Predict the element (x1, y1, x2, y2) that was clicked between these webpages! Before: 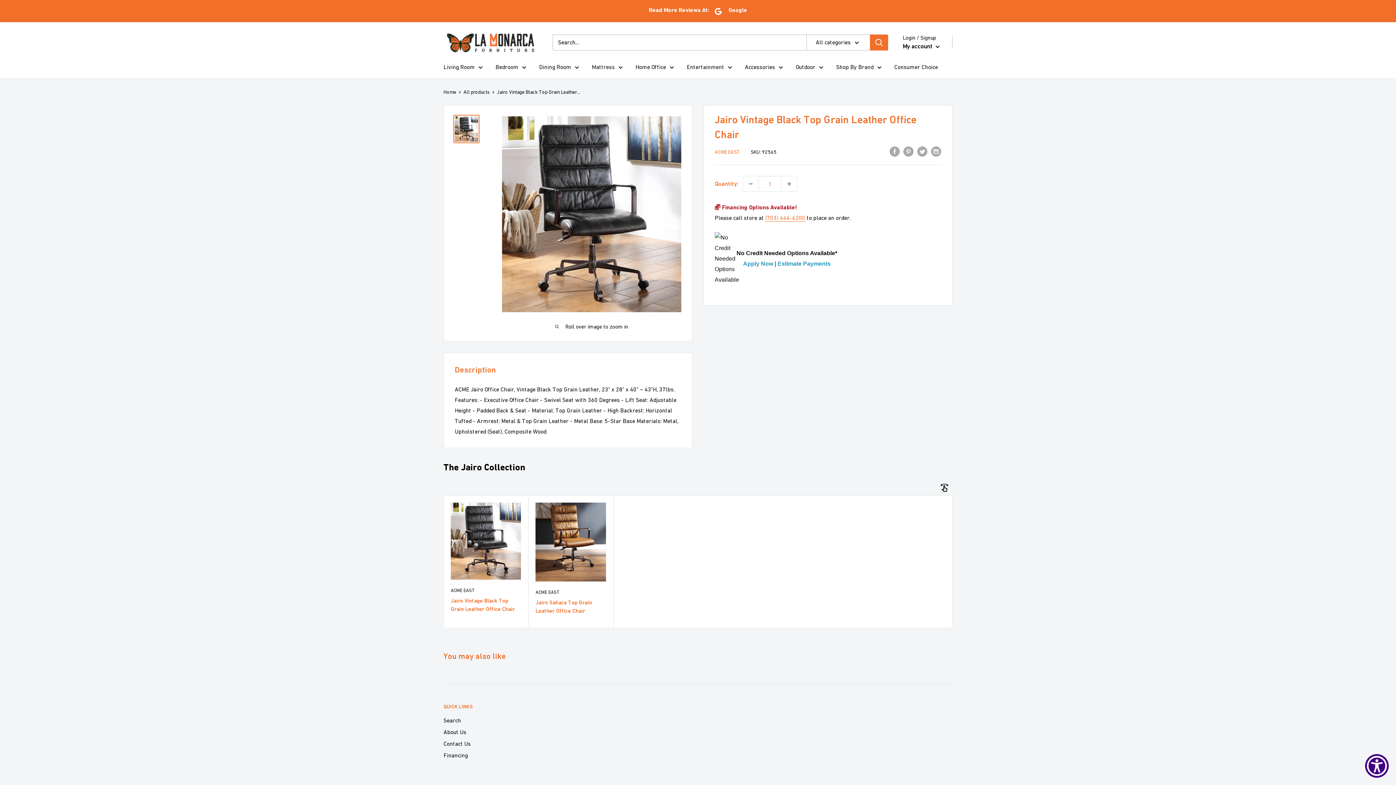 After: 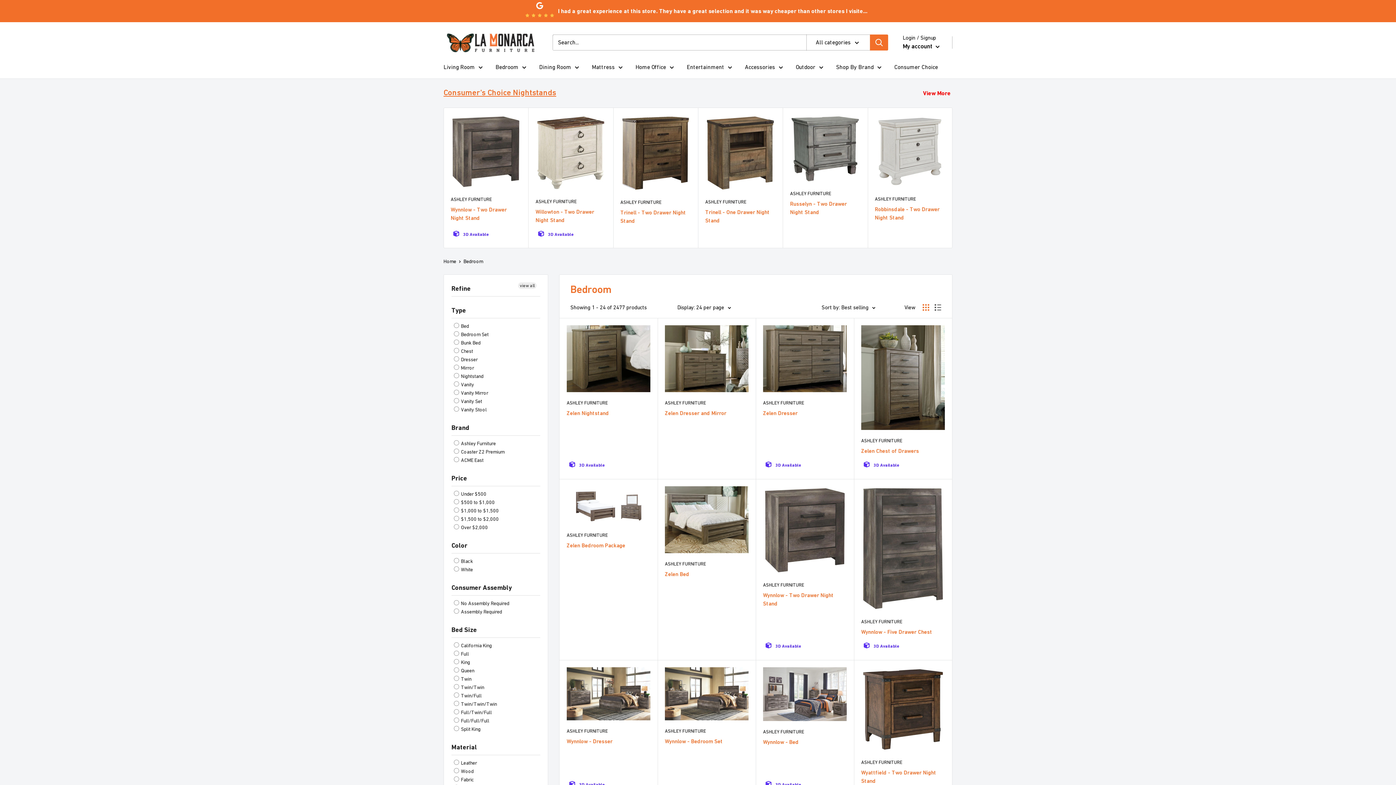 Action: bbox: (495, 61, 526, 72) label: Bedroom